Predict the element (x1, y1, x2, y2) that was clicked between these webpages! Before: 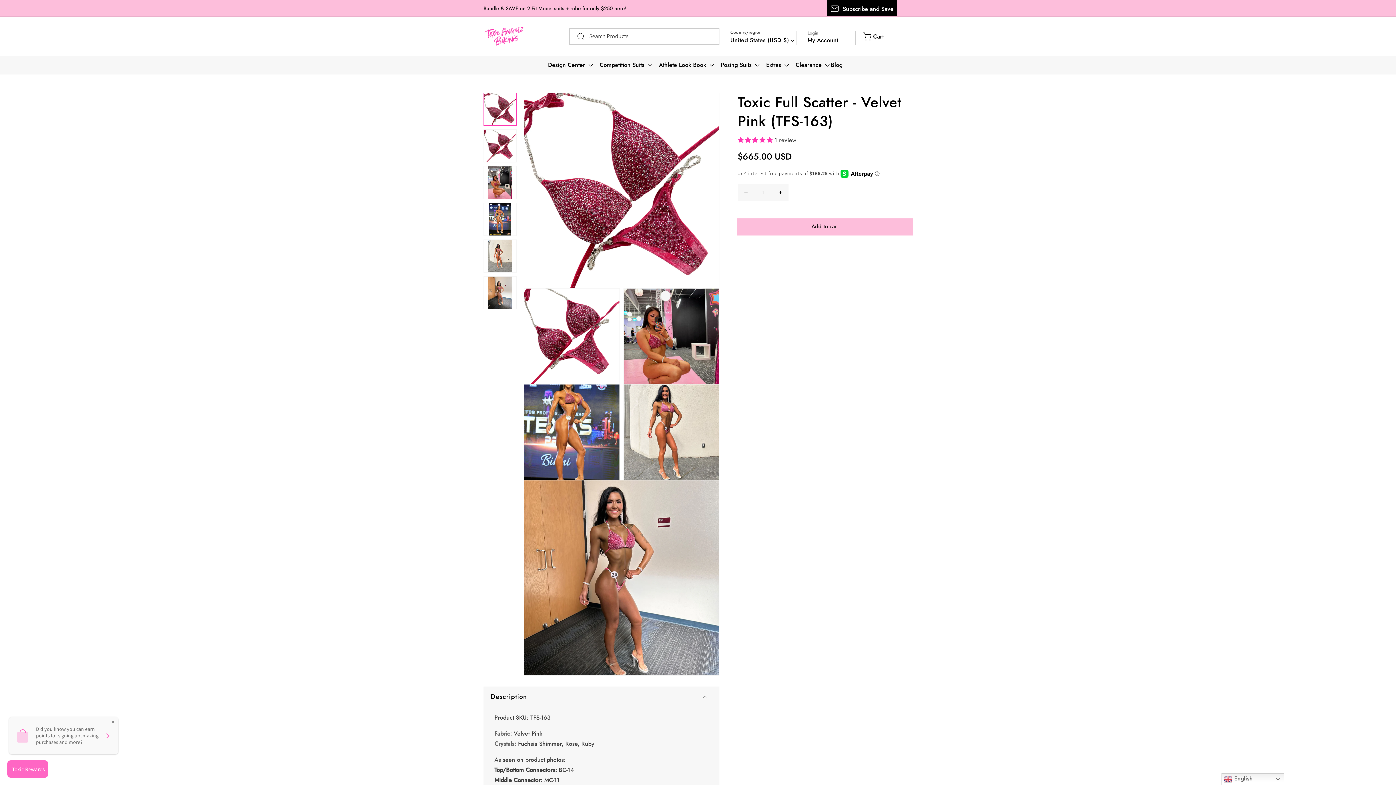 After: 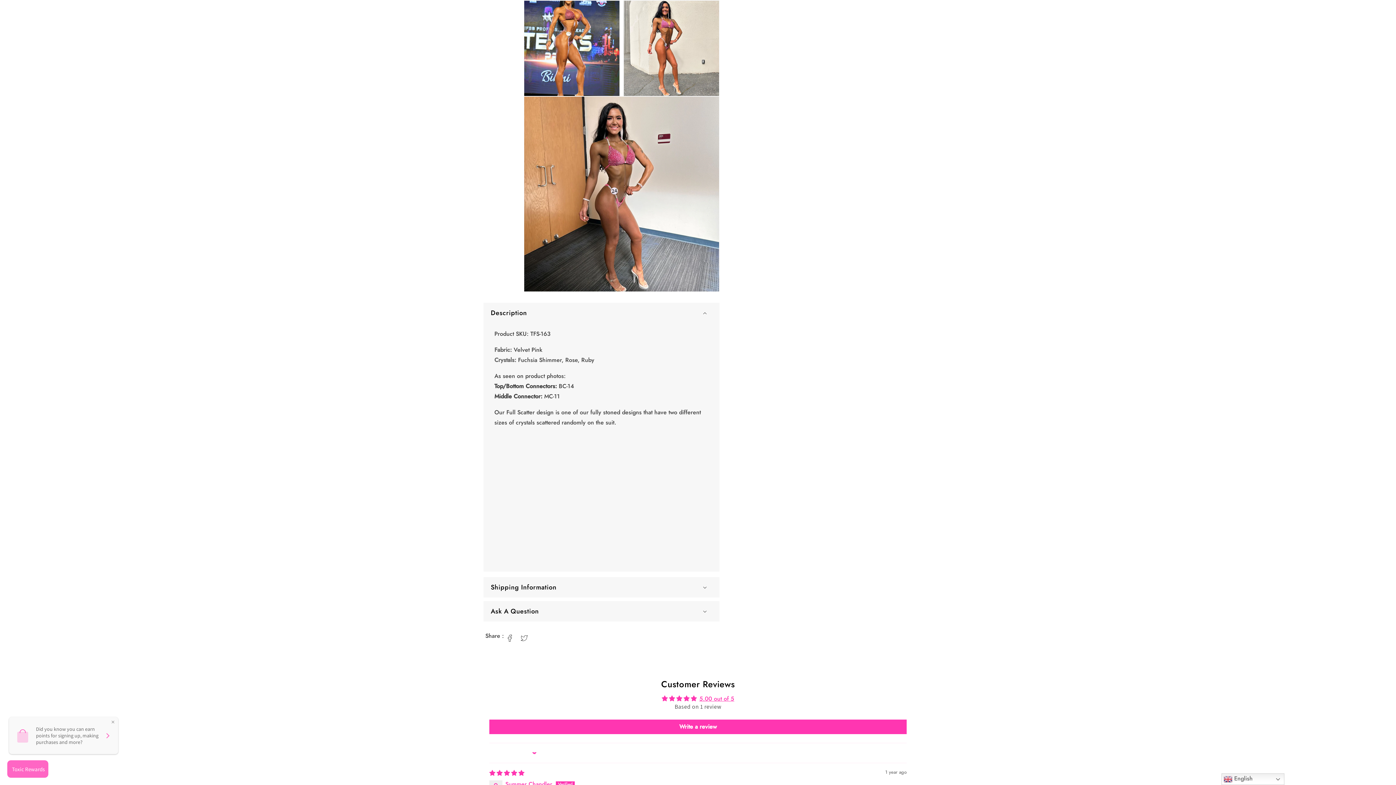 Action: bbox: (483, 239, 516, 272) label: Load image 5 in gallery view